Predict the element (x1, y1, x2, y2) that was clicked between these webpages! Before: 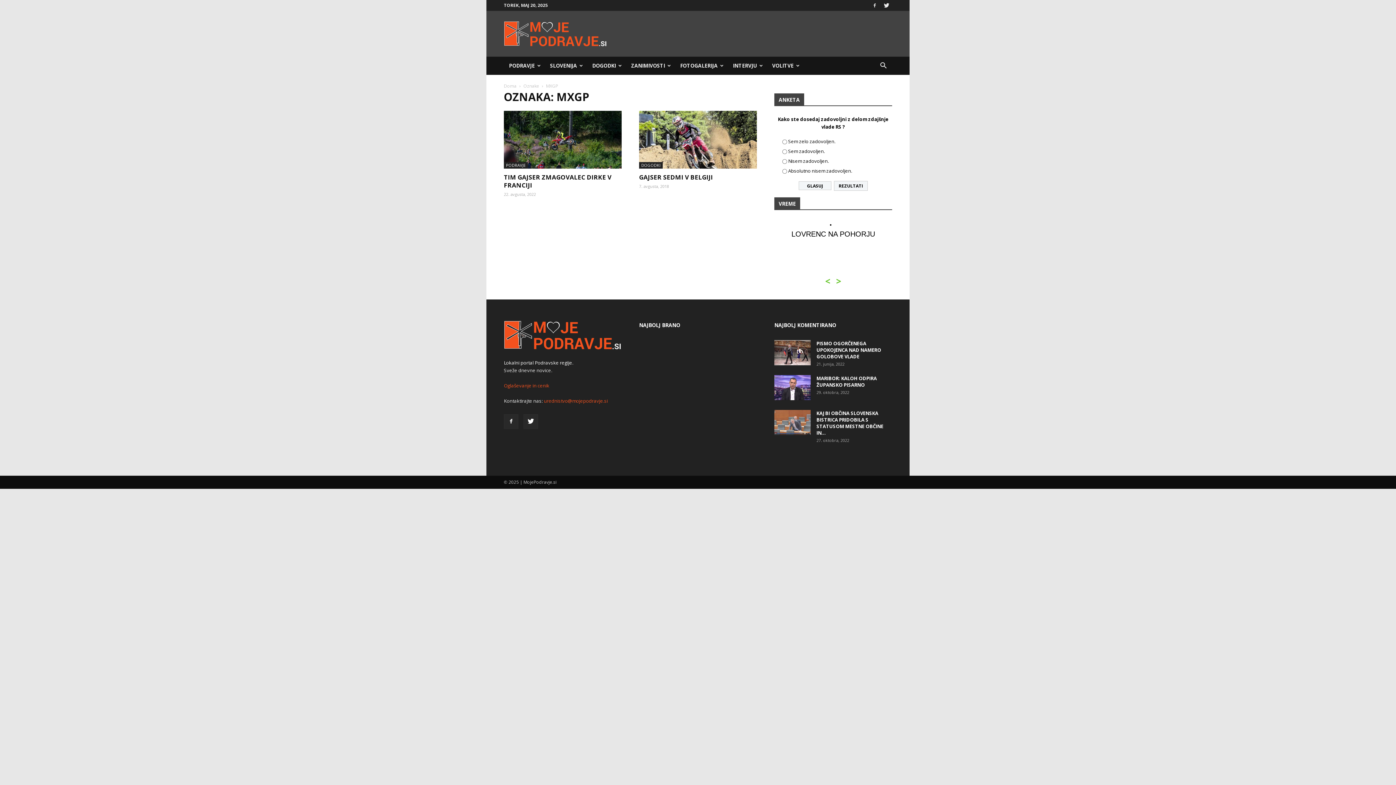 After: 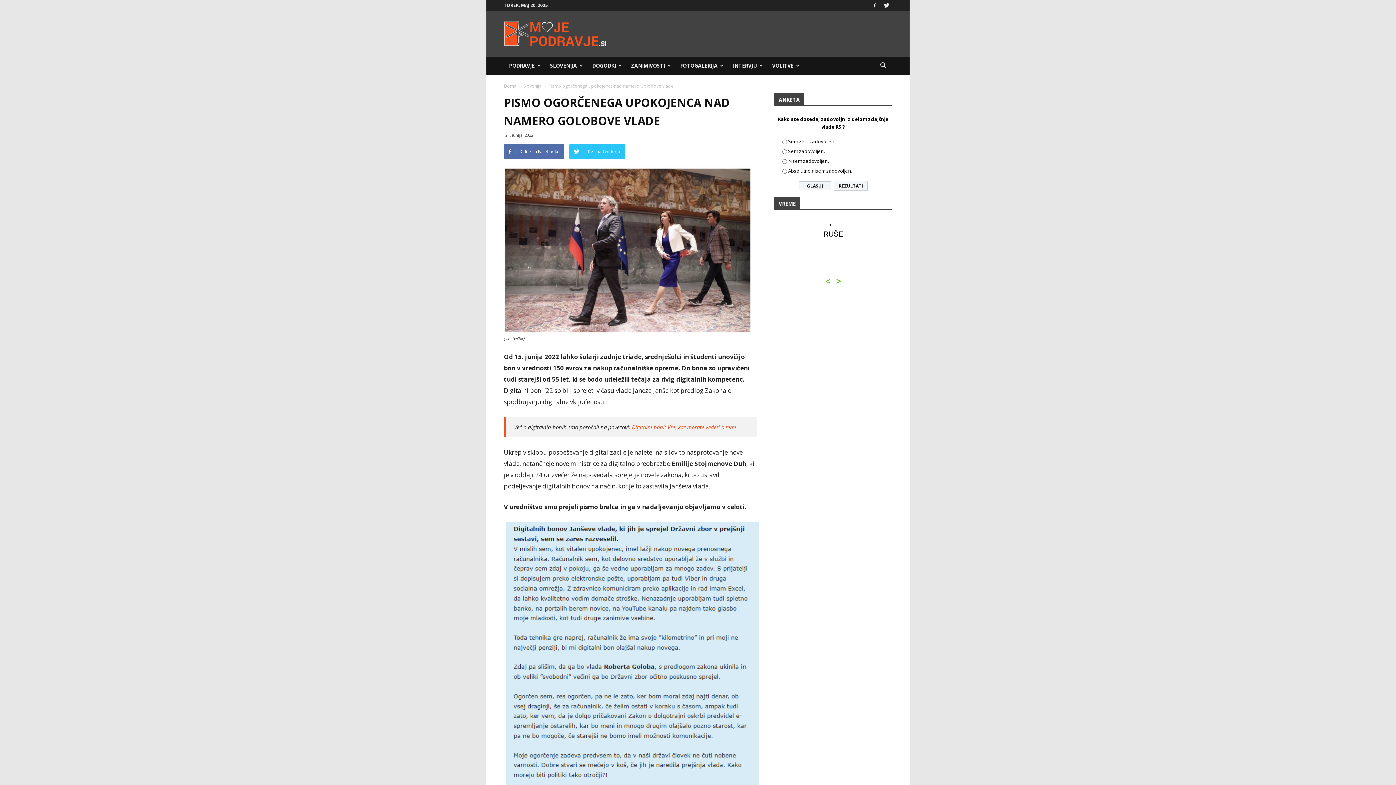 Action: bbox: (774, 340, 810, 365)